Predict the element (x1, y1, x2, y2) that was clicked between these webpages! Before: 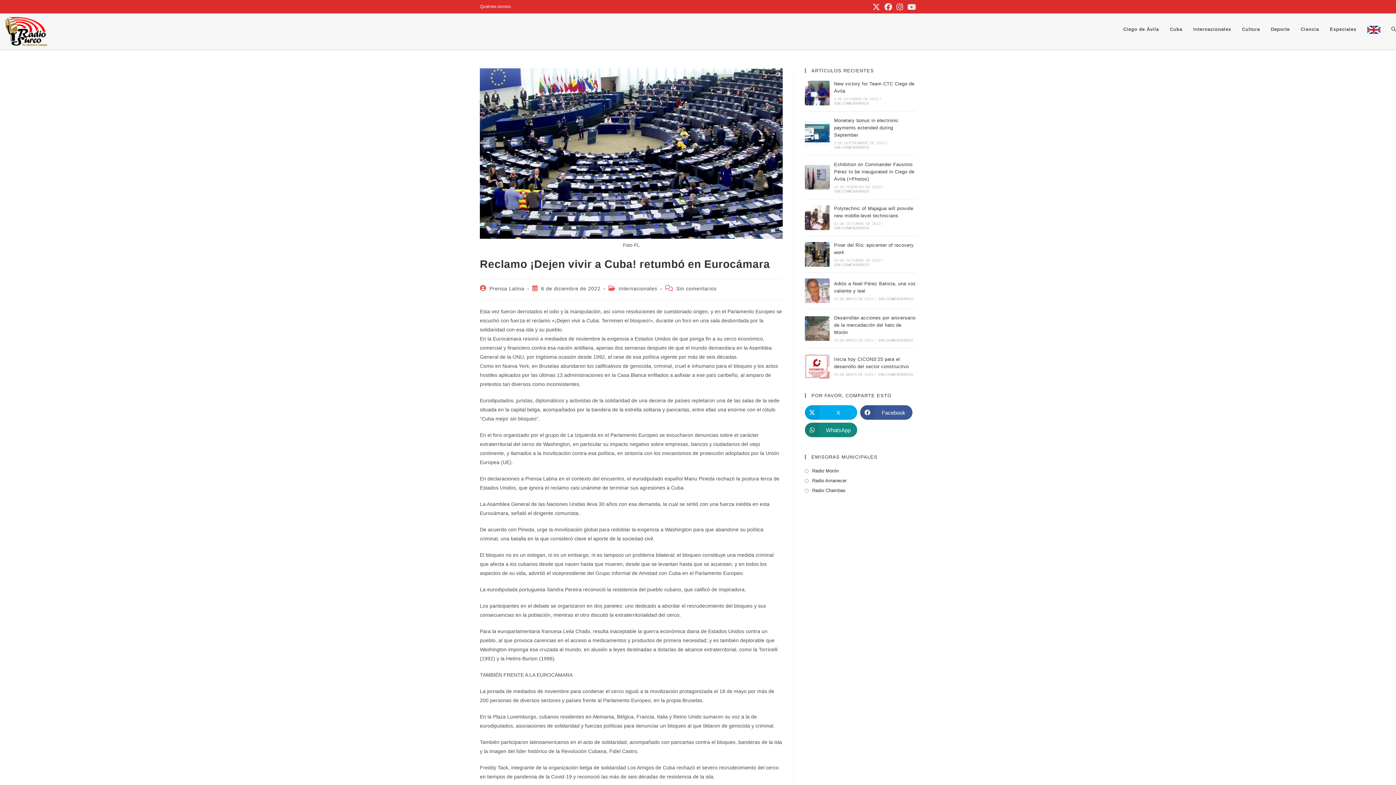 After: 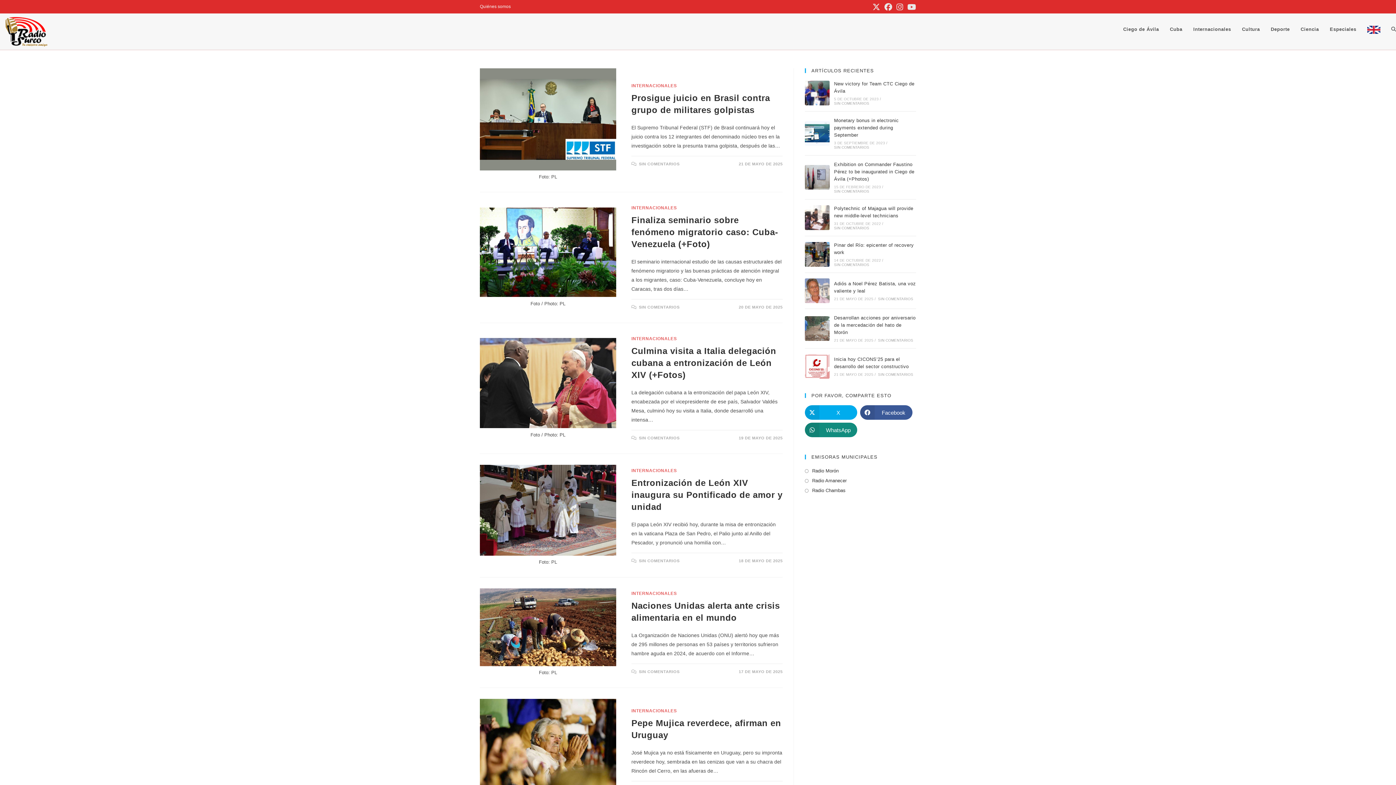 Action: label: Internacionales bbox: (618, 285, 657, 291)